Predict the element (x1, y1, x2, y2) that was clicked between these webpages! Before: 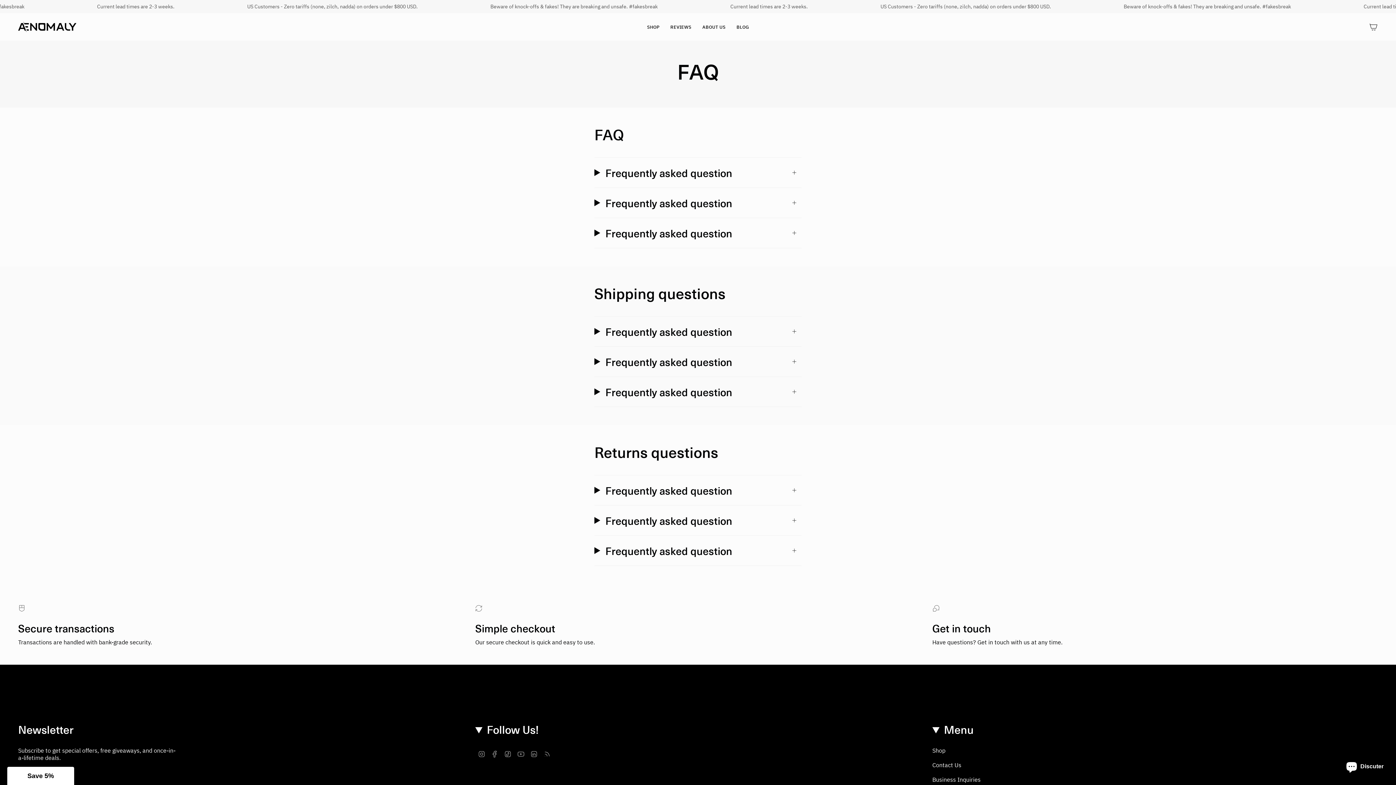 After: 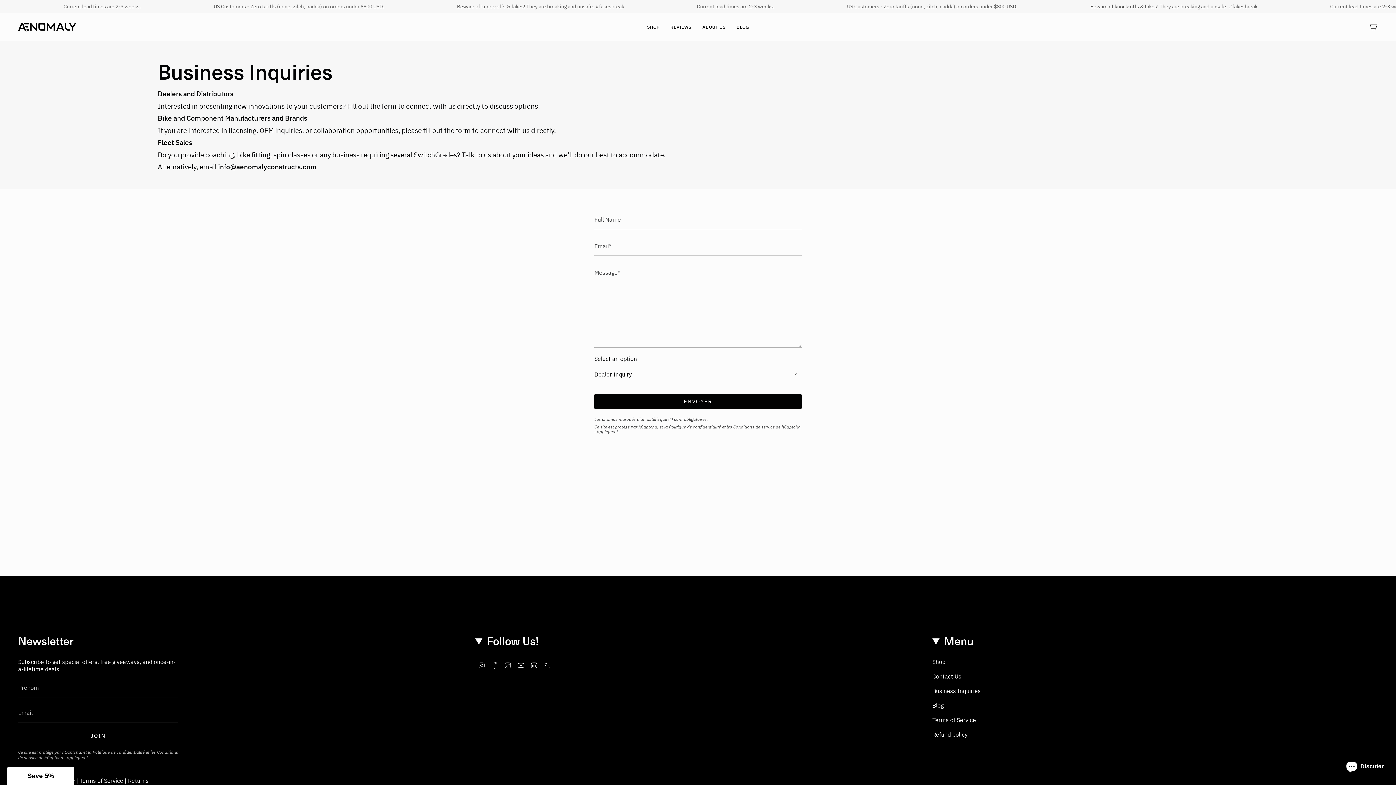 Action: label: Business Inquiries bbox: (932, 776, 980, 783)